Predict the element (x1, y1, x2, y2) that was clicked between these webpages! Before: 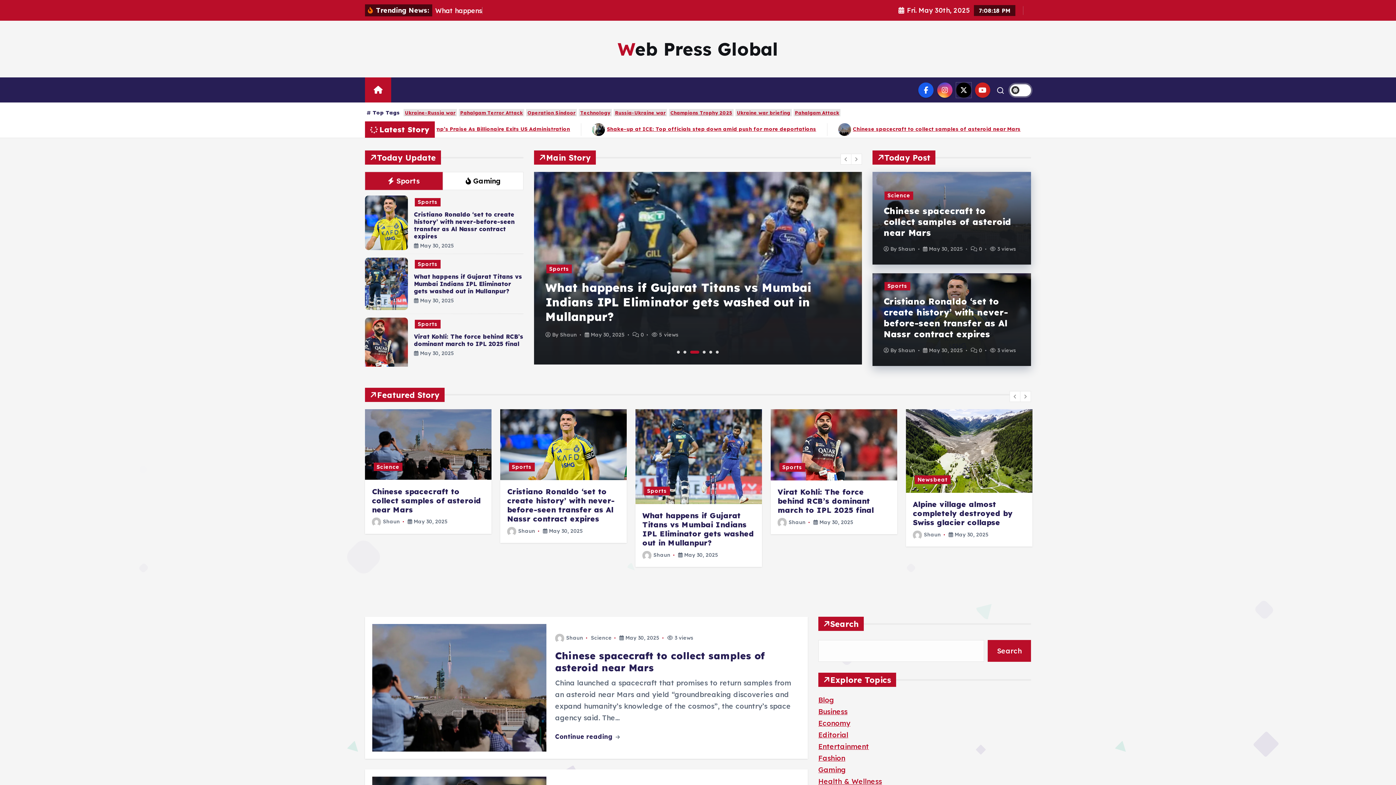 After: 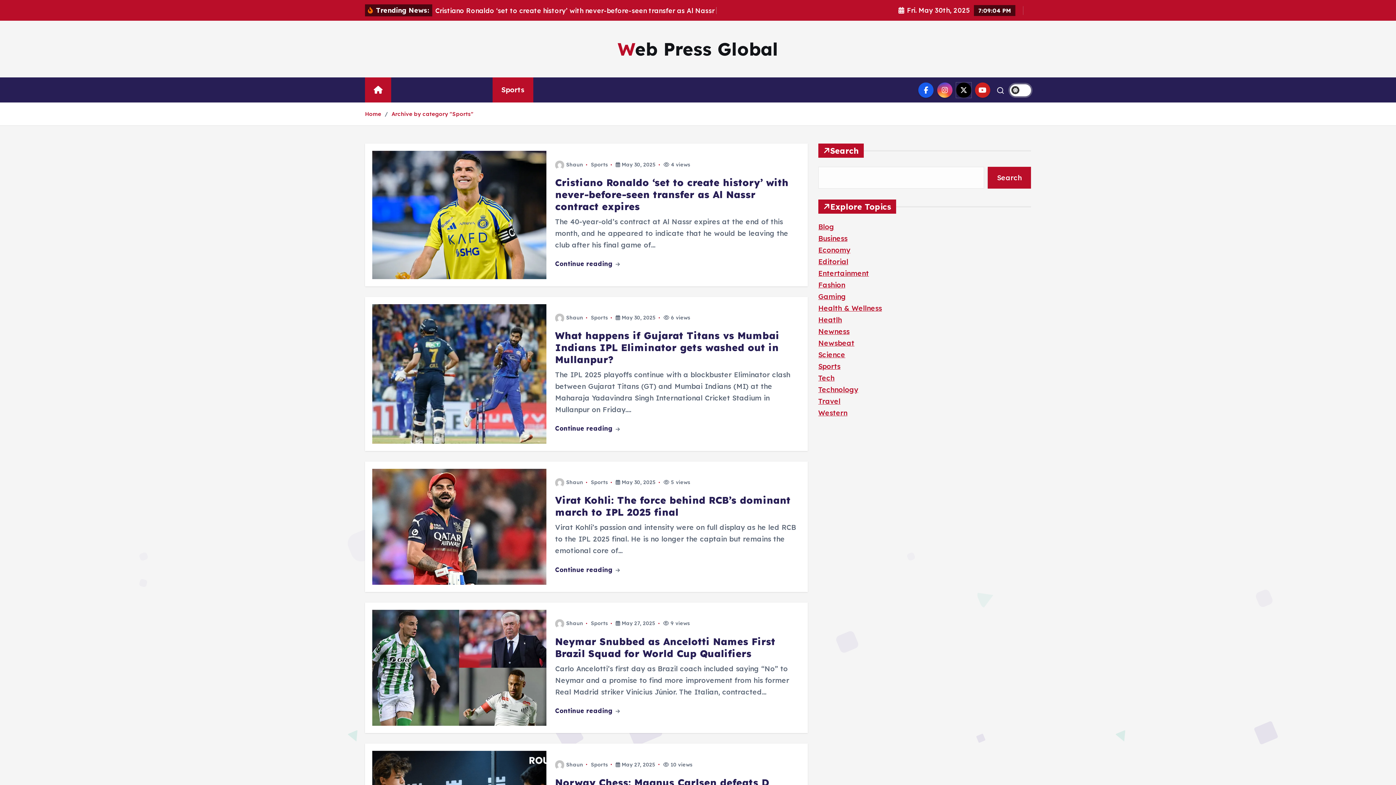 Action: label: Sports bbox: (644, 487, 670, 495)